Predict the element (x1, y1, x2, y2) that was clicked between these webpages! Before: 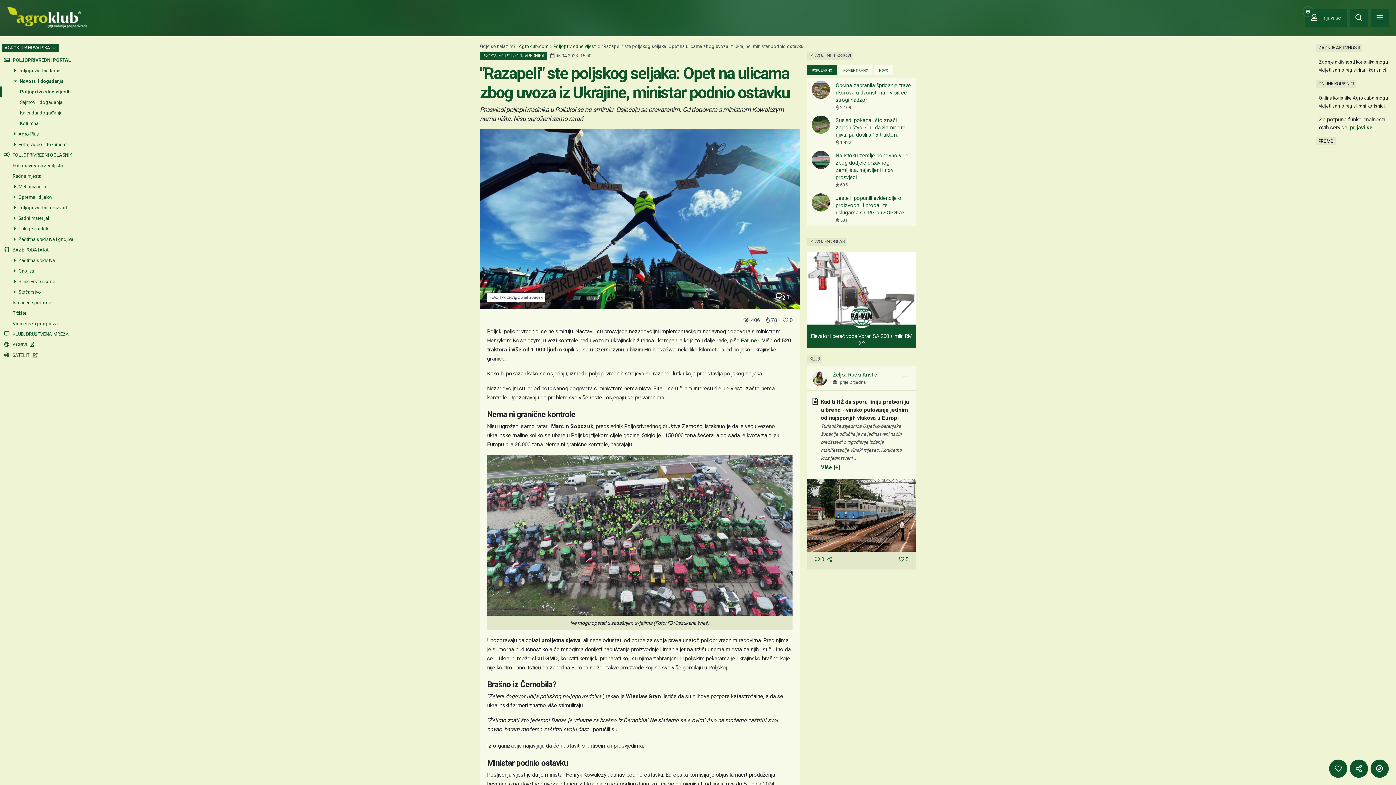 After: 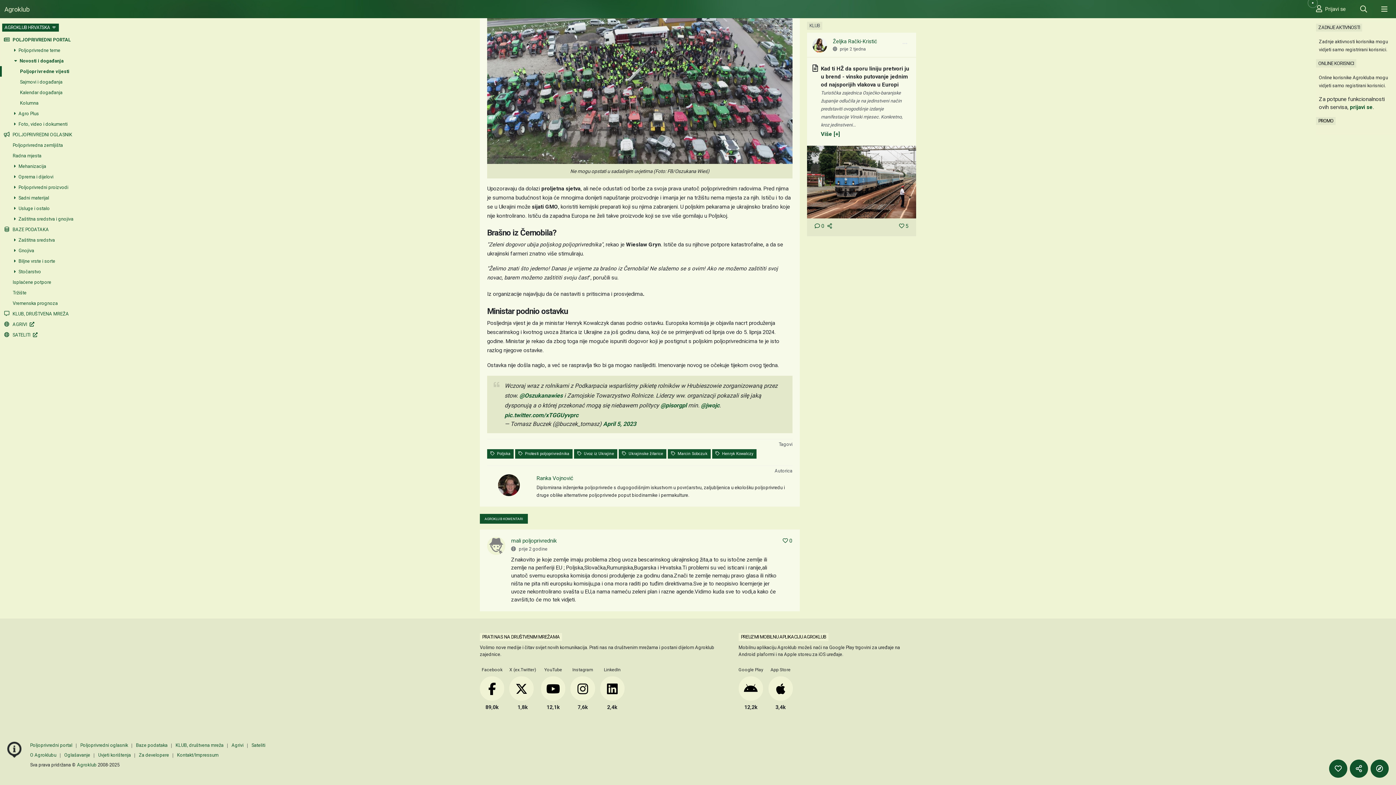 Action: label:  1 bbox: (776, 293, 789, 300)